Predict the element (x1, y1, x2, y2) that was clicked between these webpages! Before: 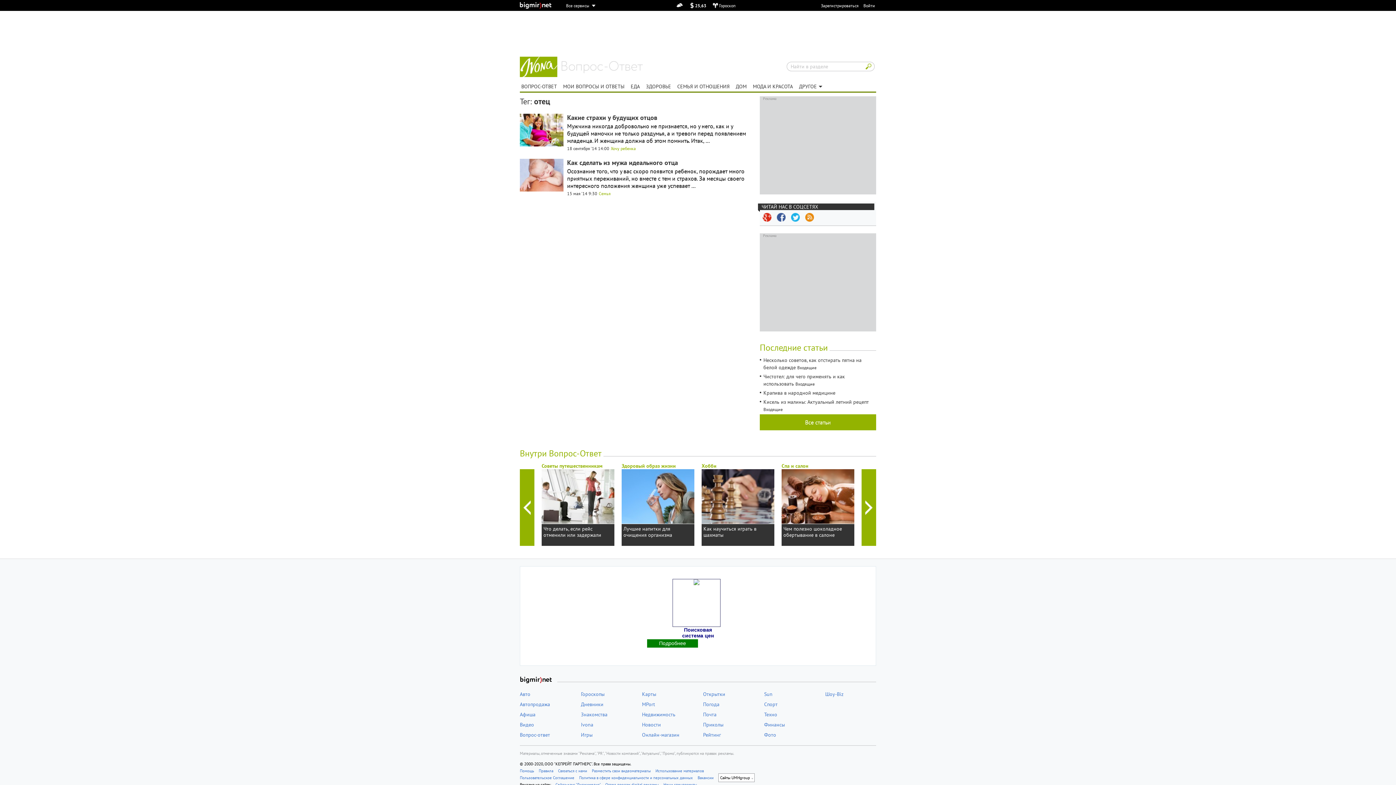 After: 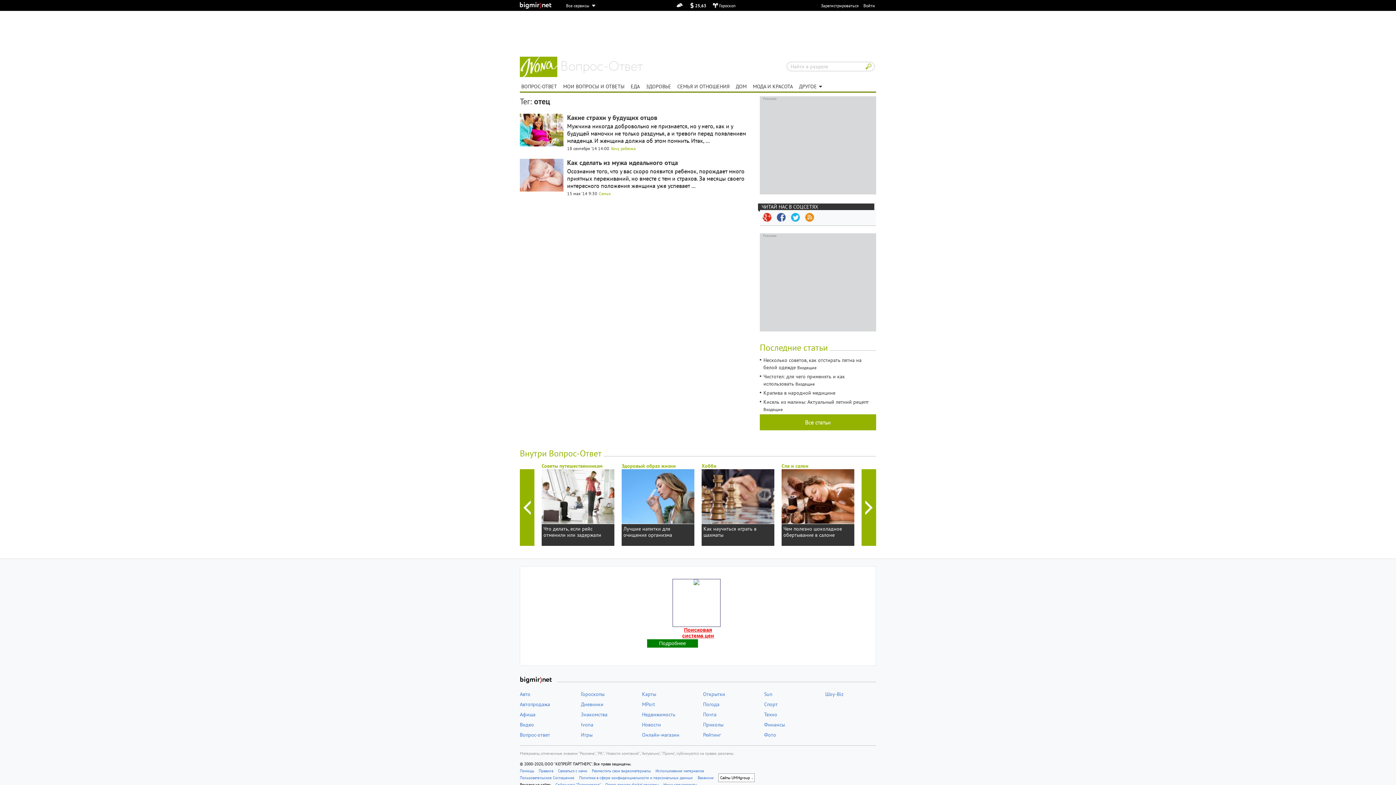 Action: label: Поисковая
система цен bbox: (682, 627, 714, 638)